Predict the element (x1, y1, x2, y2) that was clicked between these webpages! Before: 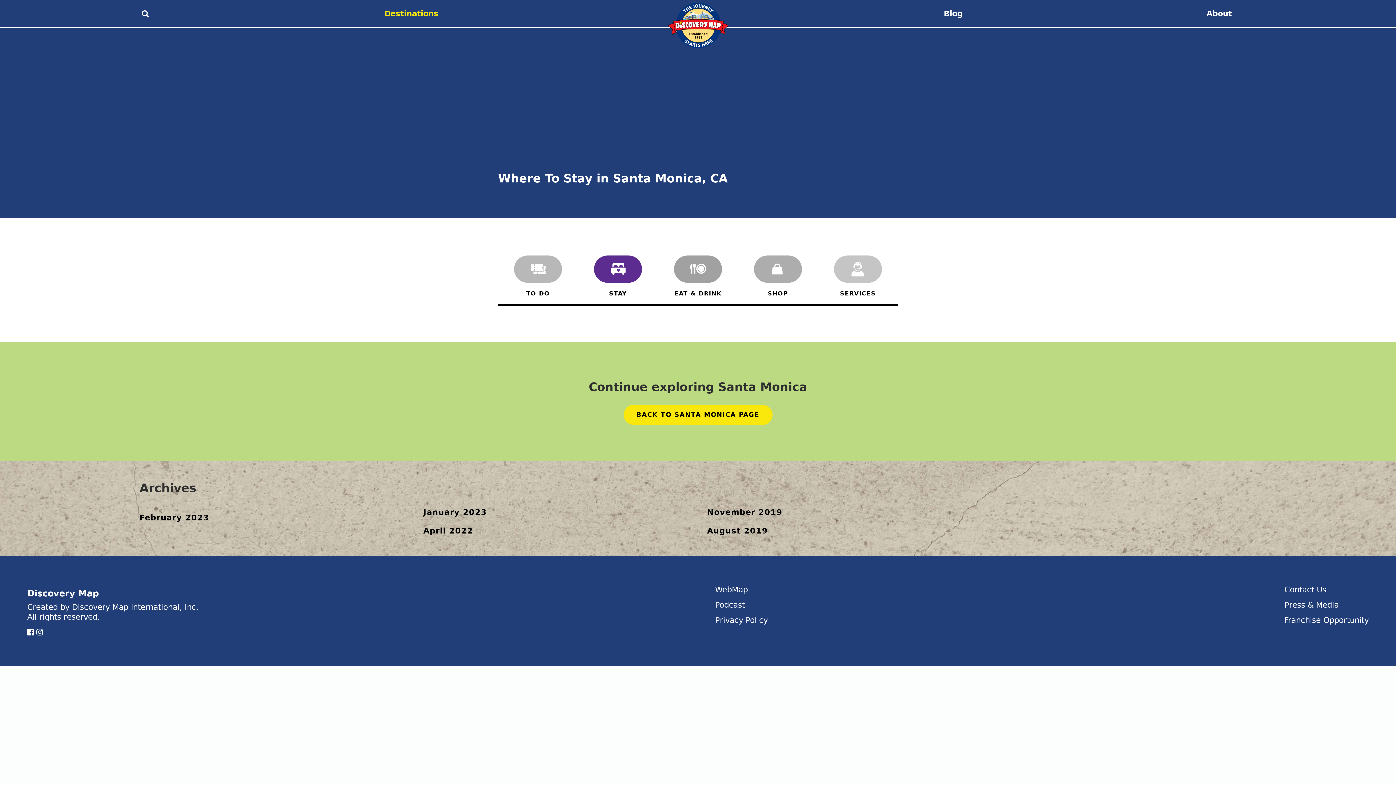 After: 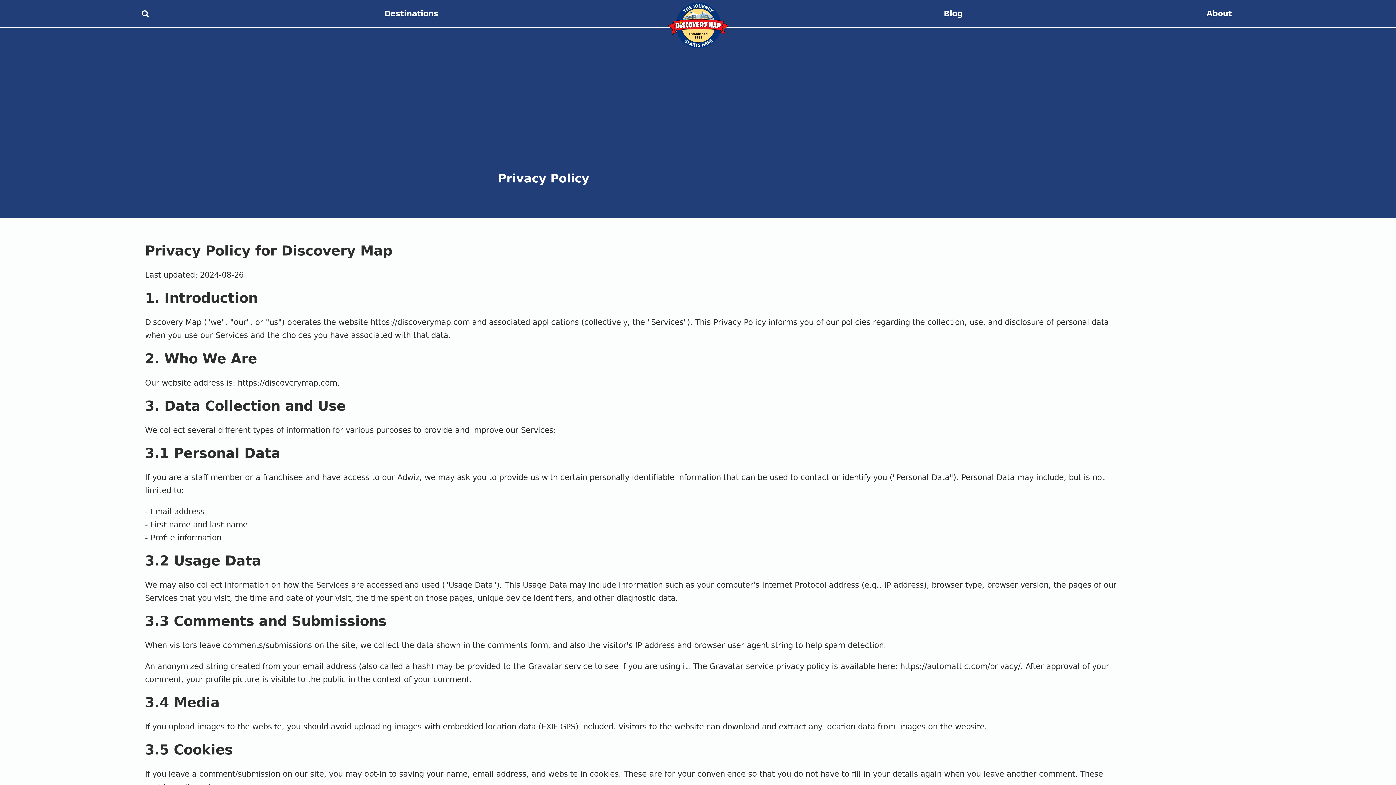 Action: label: Privacy Policy bbox: (715, 615, 768, 625)